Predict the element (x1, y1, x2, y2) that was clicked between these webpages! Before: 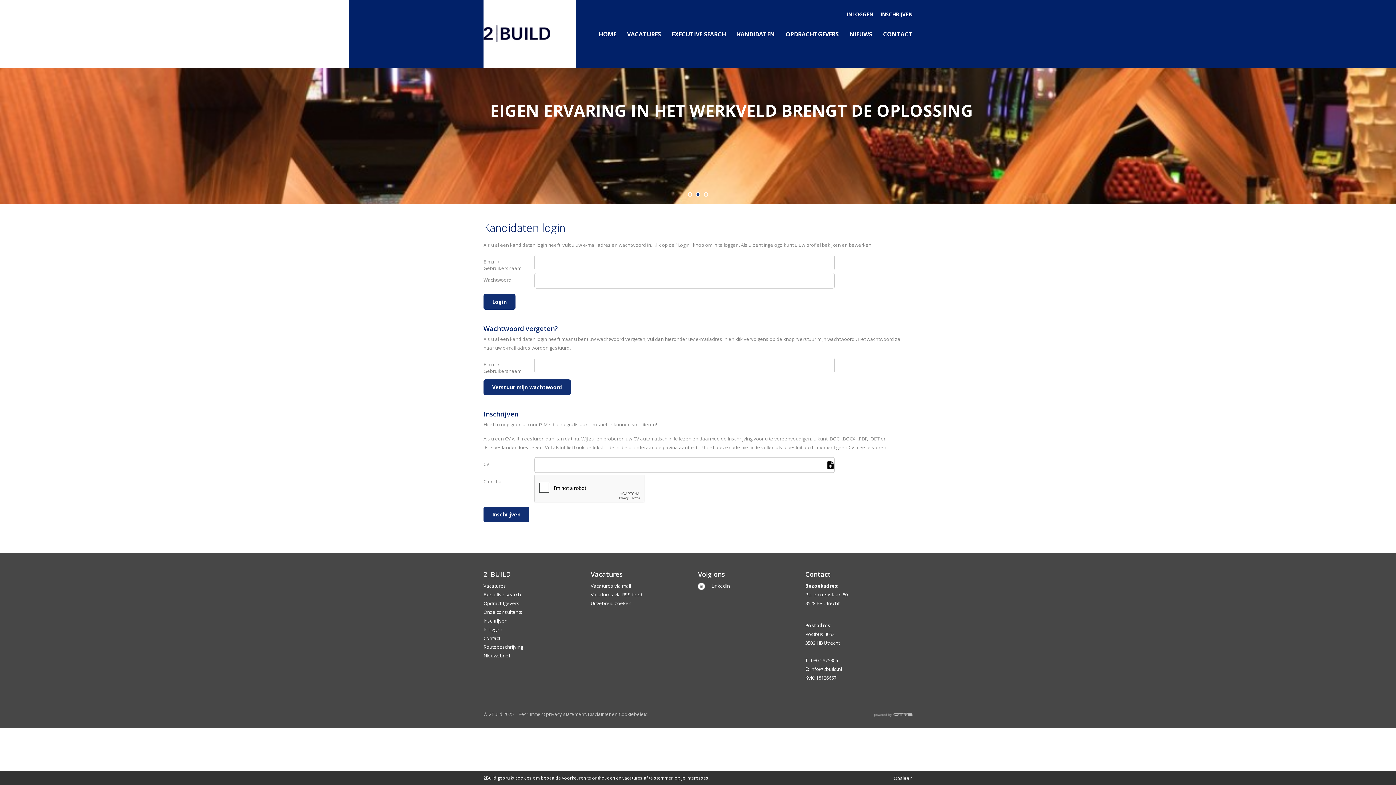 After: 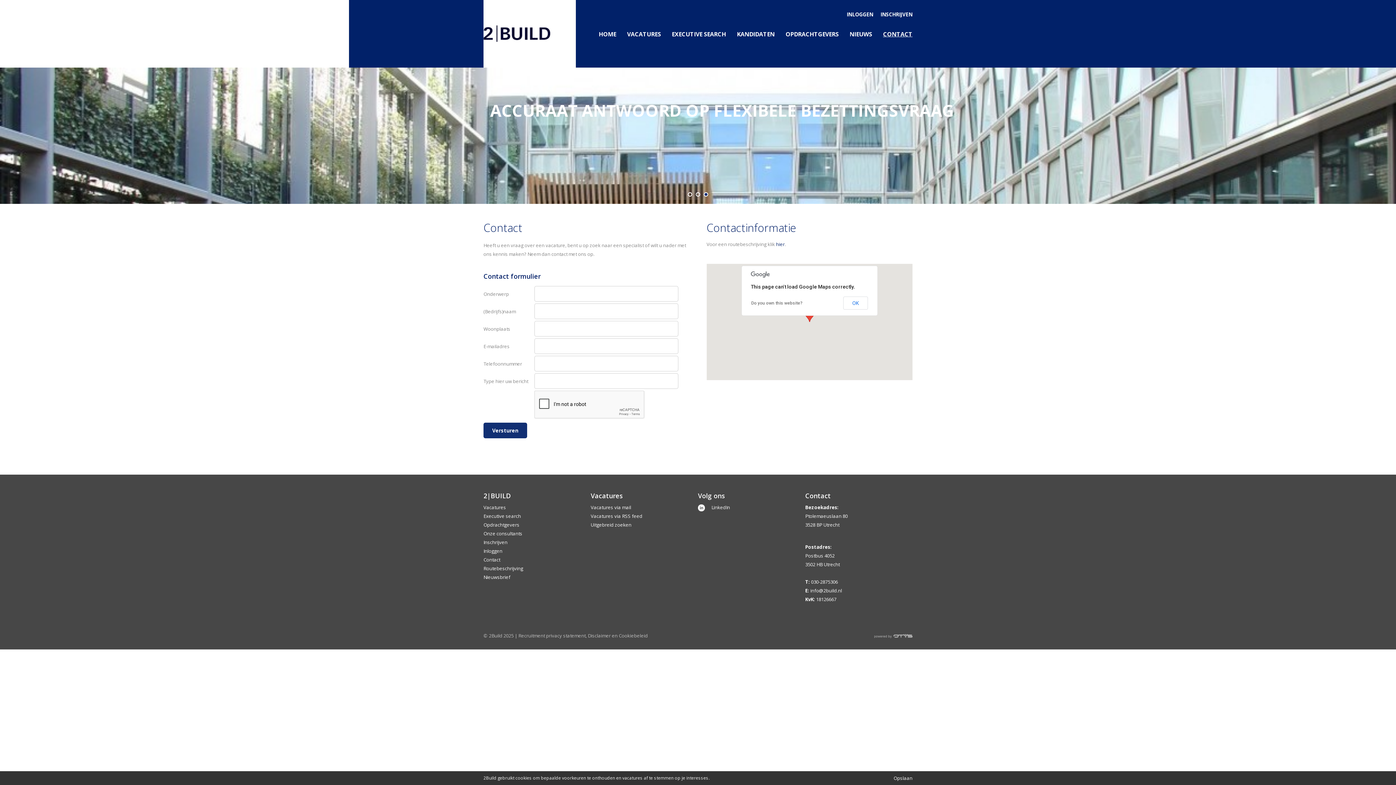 Action: label: CONTACT bbox: (883, 28, 912, 39)